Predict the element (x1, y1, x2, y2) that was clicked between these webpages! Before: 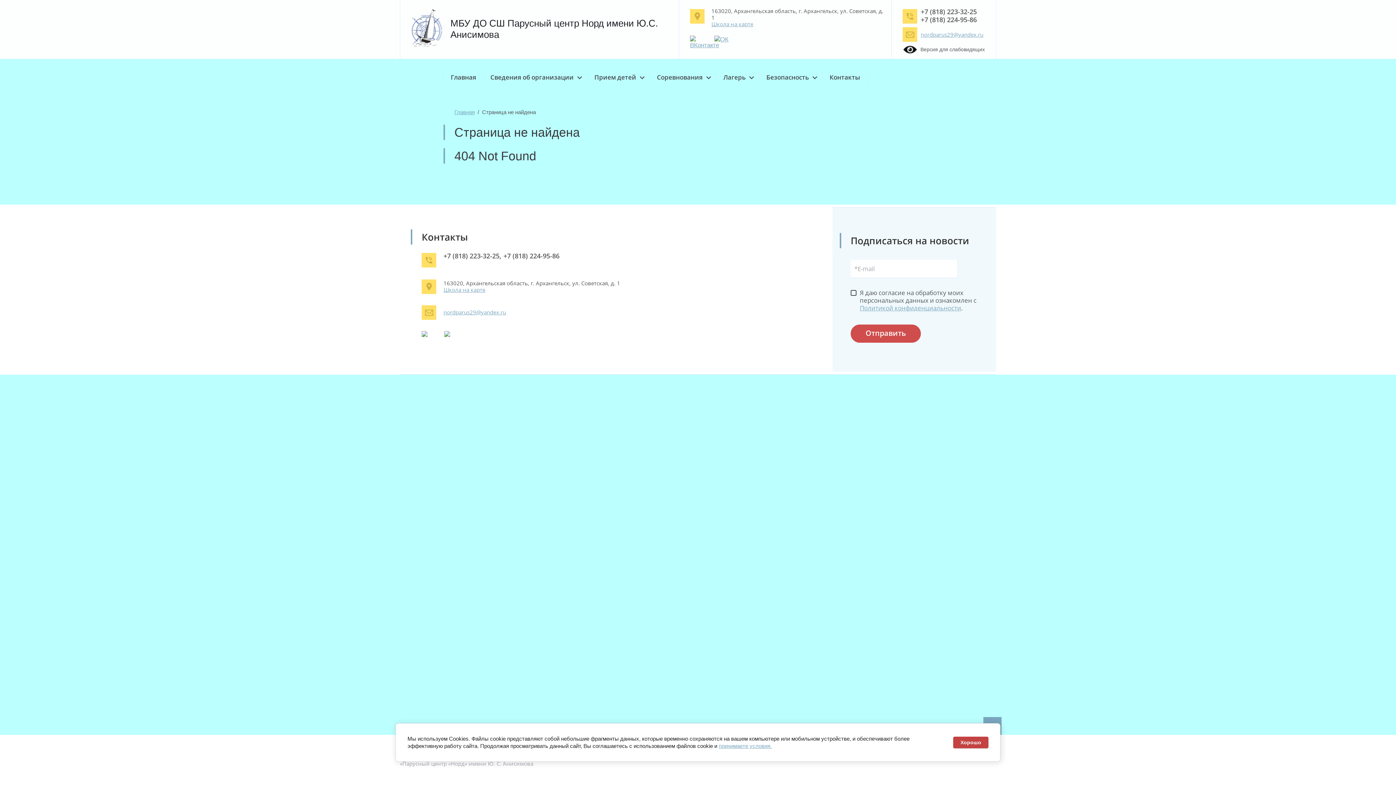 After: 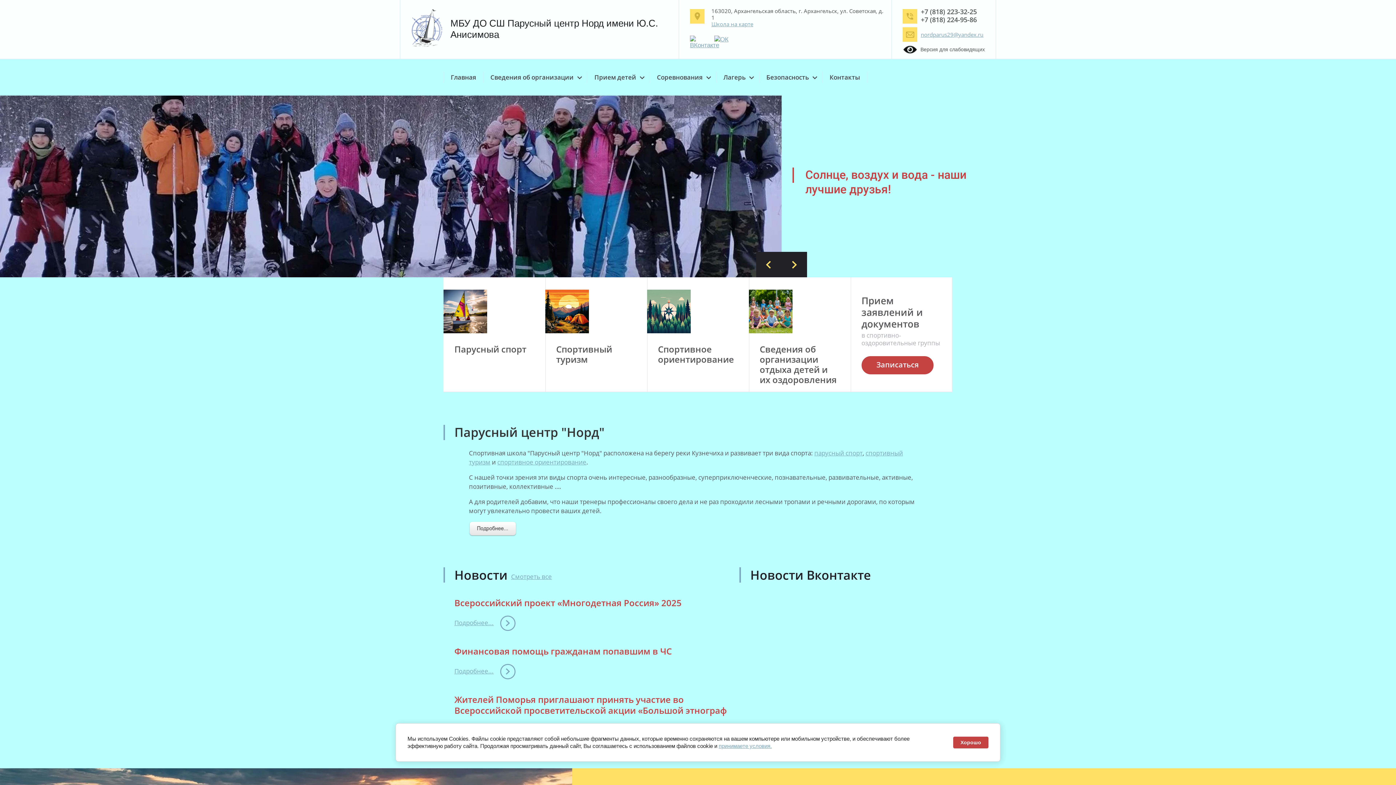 Action: bbox: (410, 41, 443, 48)